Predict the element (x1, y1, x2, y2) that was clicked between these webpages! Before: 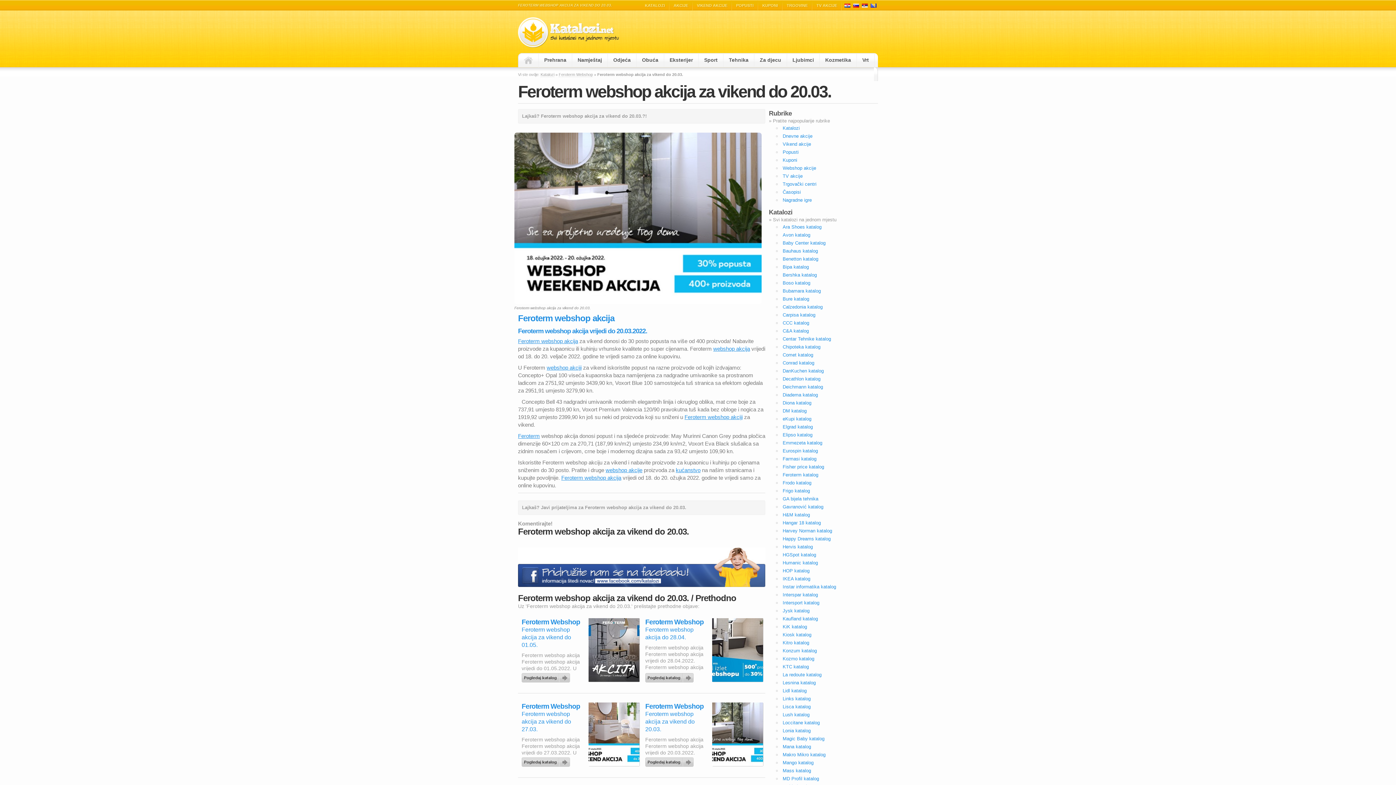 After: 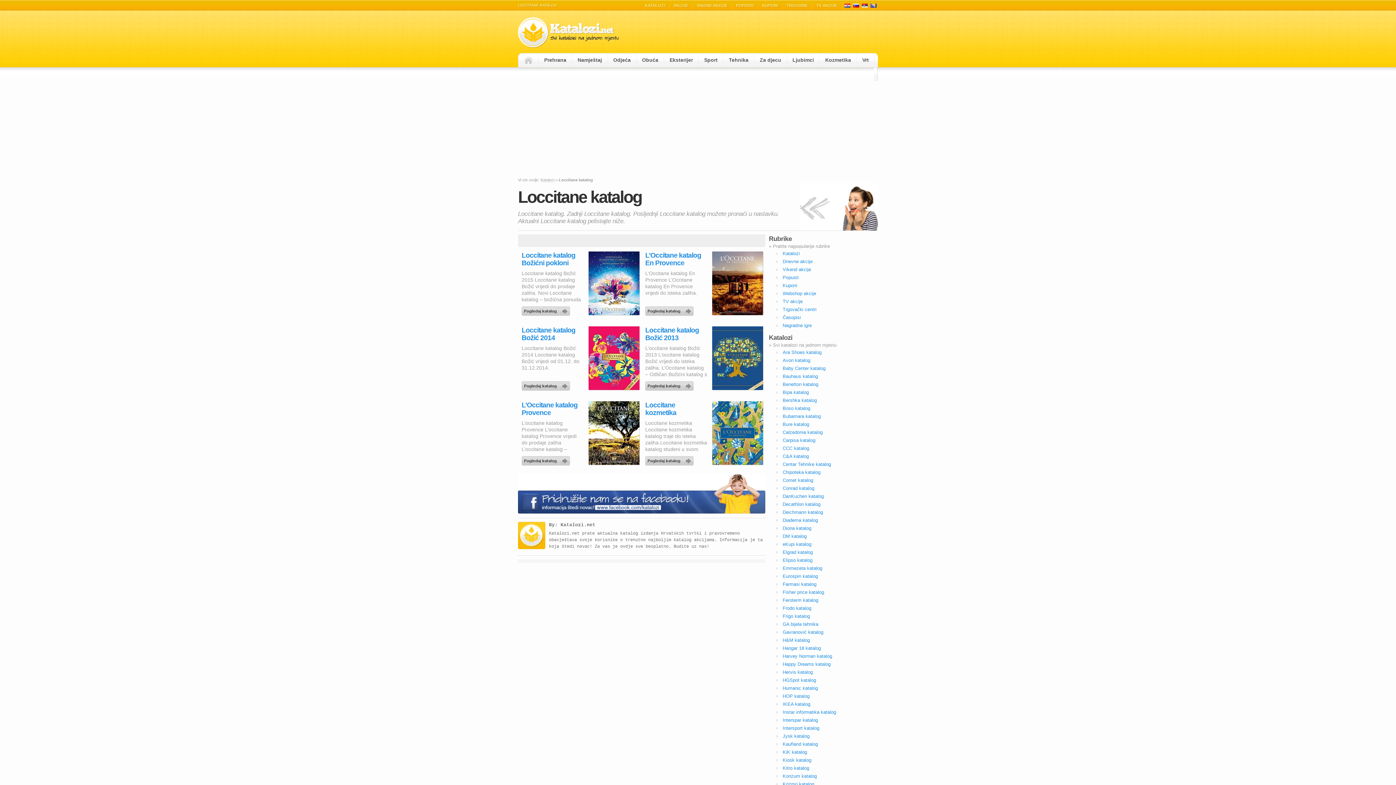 Action: label: Loccitane katalog bbox: (782, 720, 820, 725)